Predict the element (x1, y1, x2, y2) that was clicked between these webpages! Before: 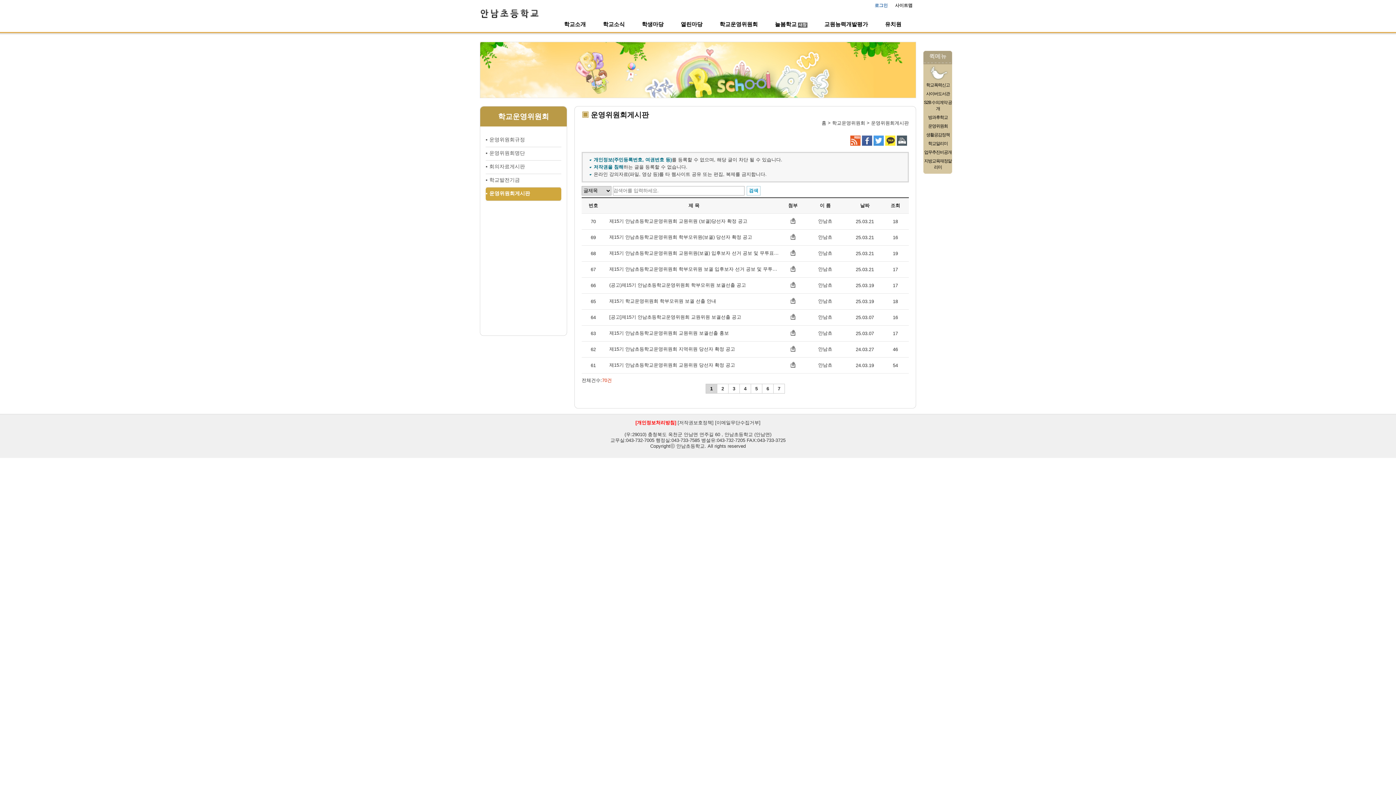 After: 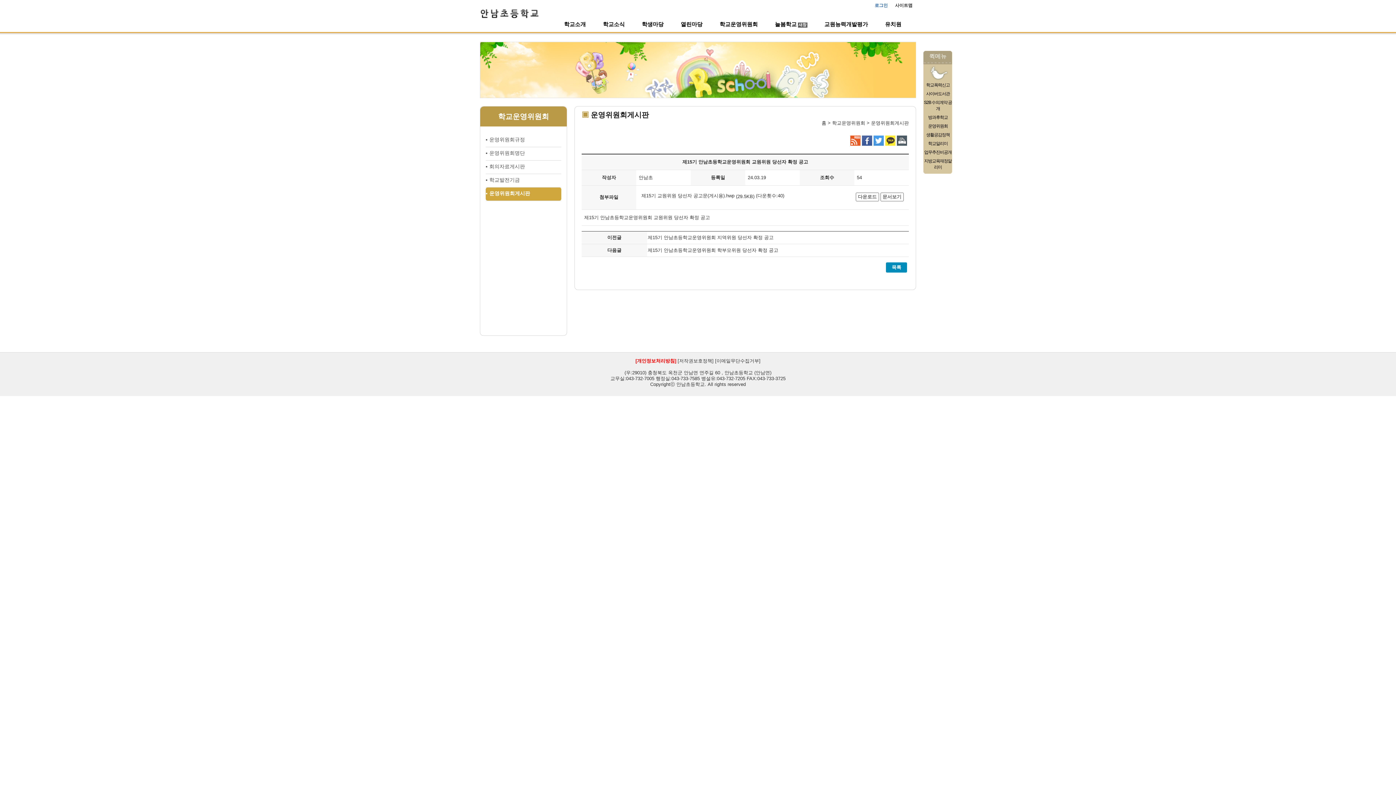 Action: bbox: (609, 362, 735, 368) label: 제15기 안남초등학교운영위원회 교원위원 당선자 확정 공고